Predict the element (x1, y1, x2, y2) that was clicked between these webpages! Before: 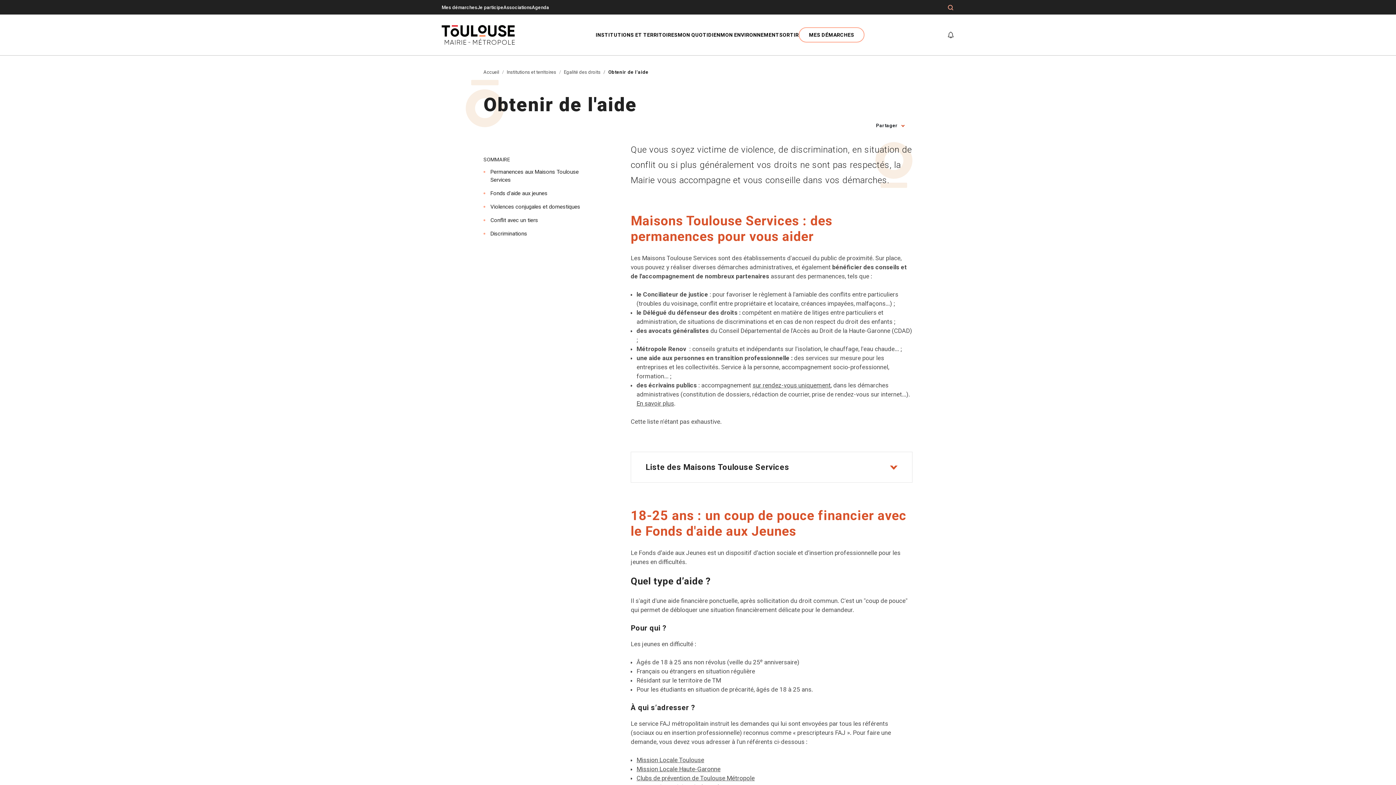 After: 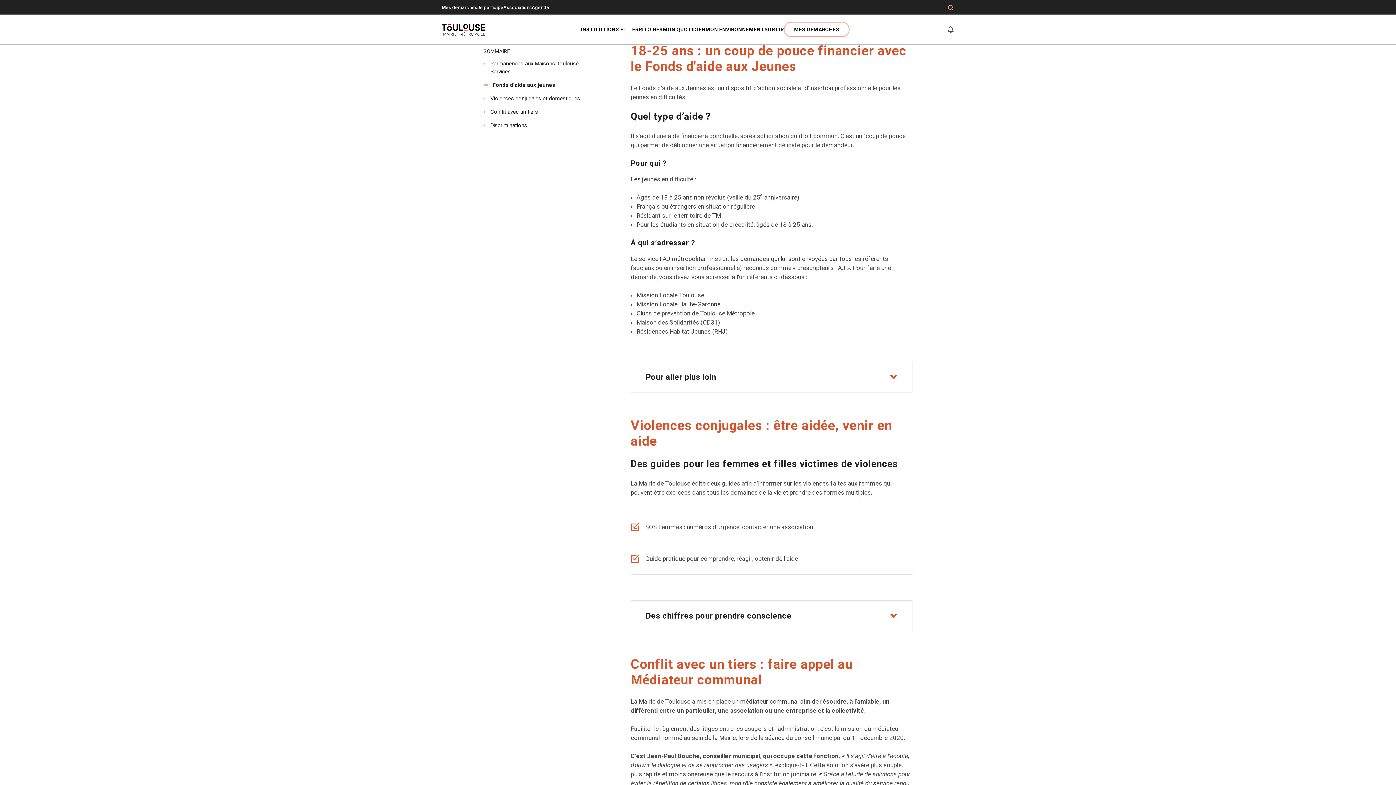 Action: bbox: (483, 189, 547, 197) label: Fonds d'aide aux jeunes